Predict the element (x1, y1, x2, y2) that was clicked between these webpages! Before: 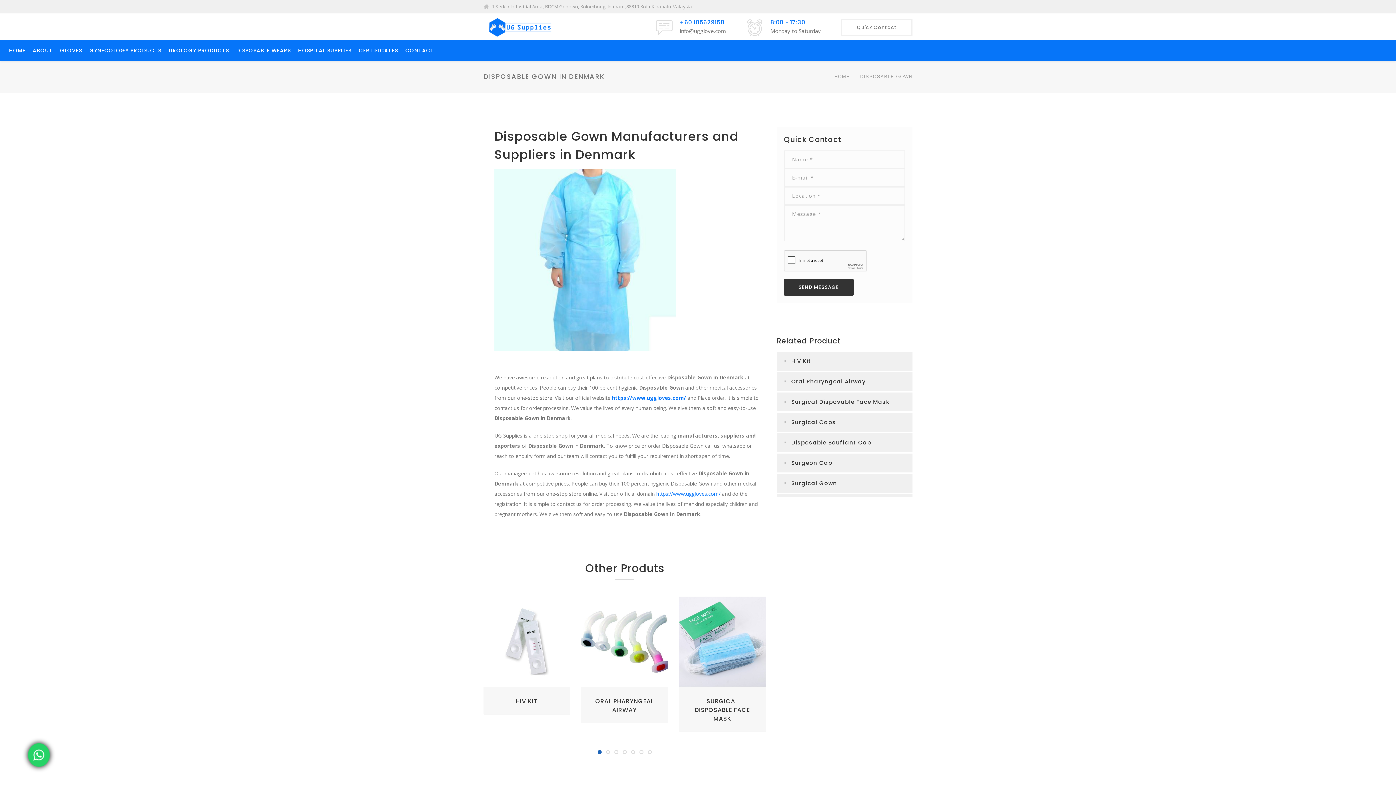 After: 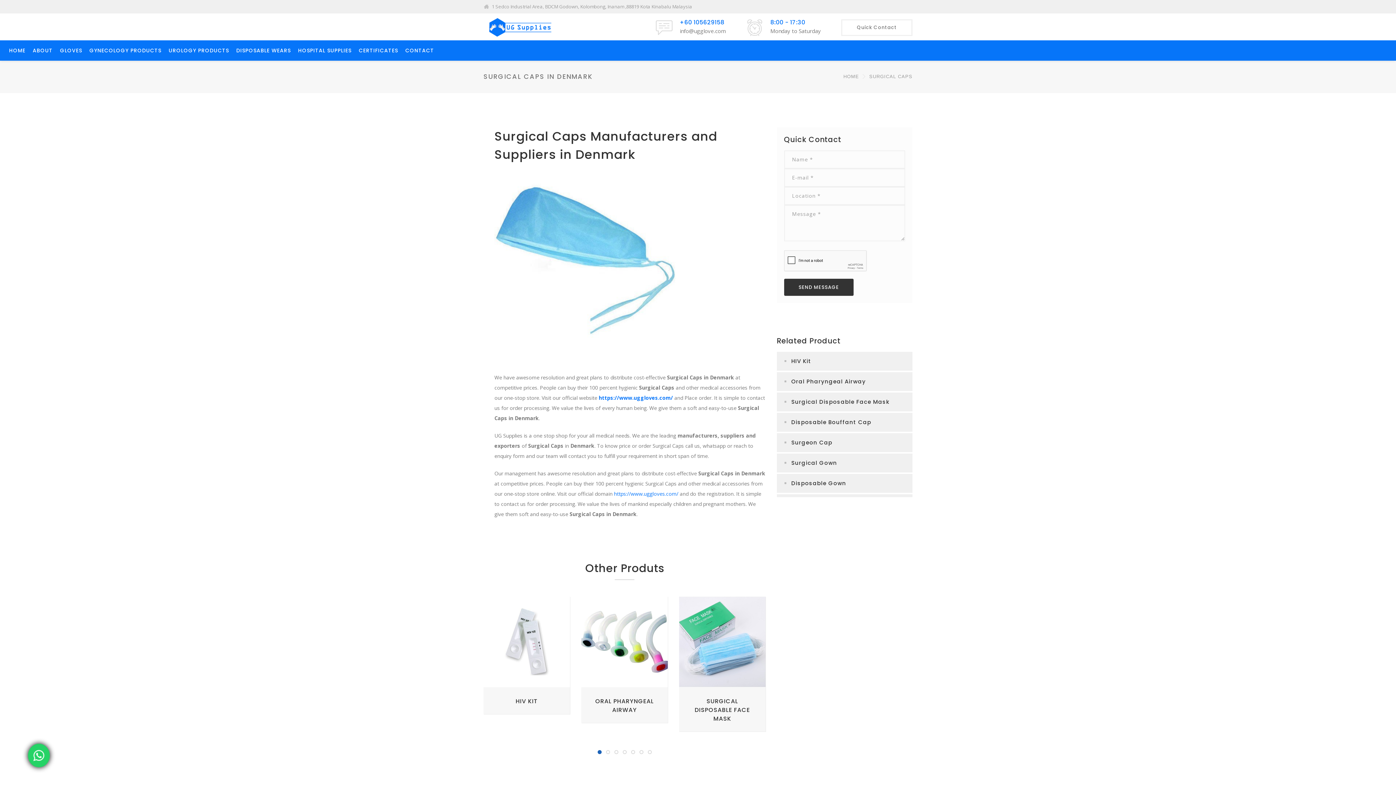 Action: label: Surgical Caps bbox: (791, 417, 905, 427)